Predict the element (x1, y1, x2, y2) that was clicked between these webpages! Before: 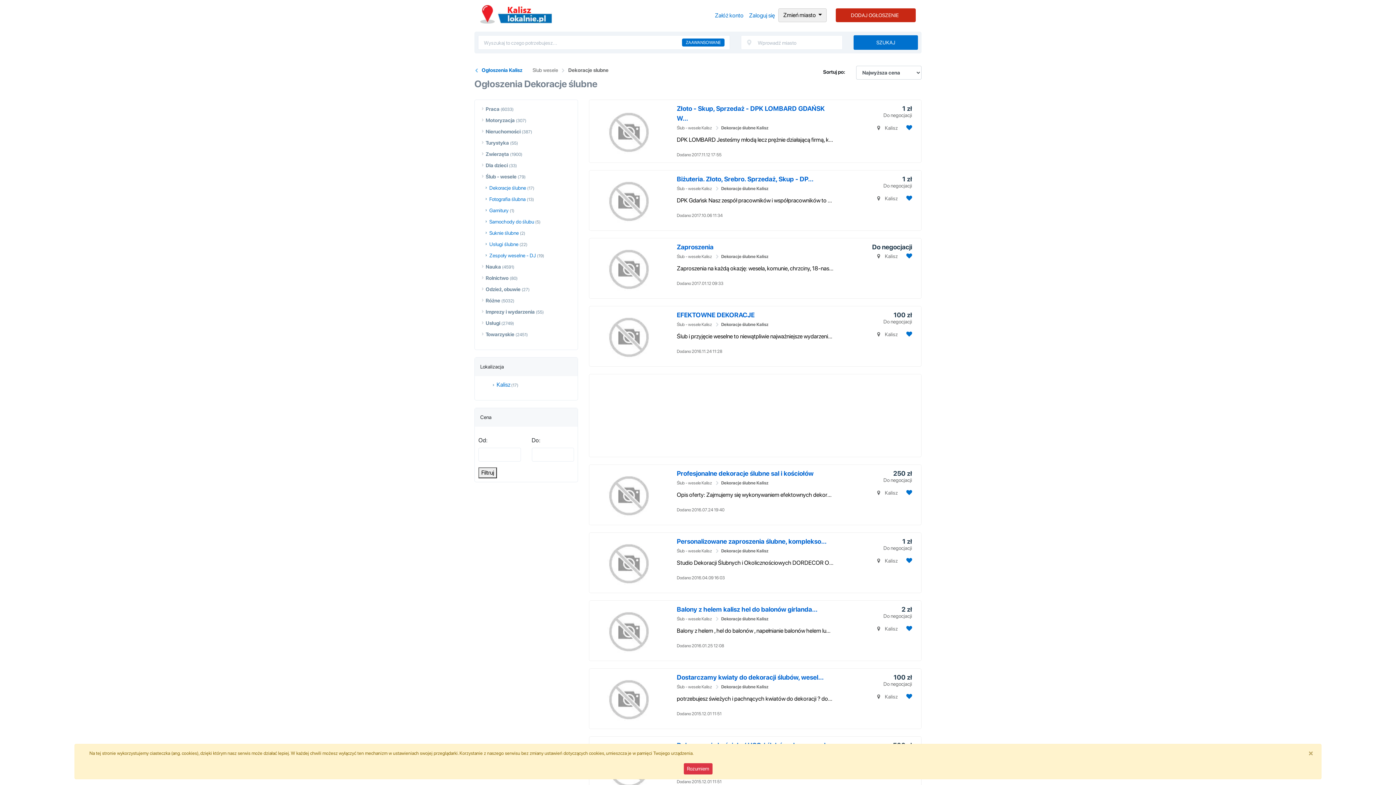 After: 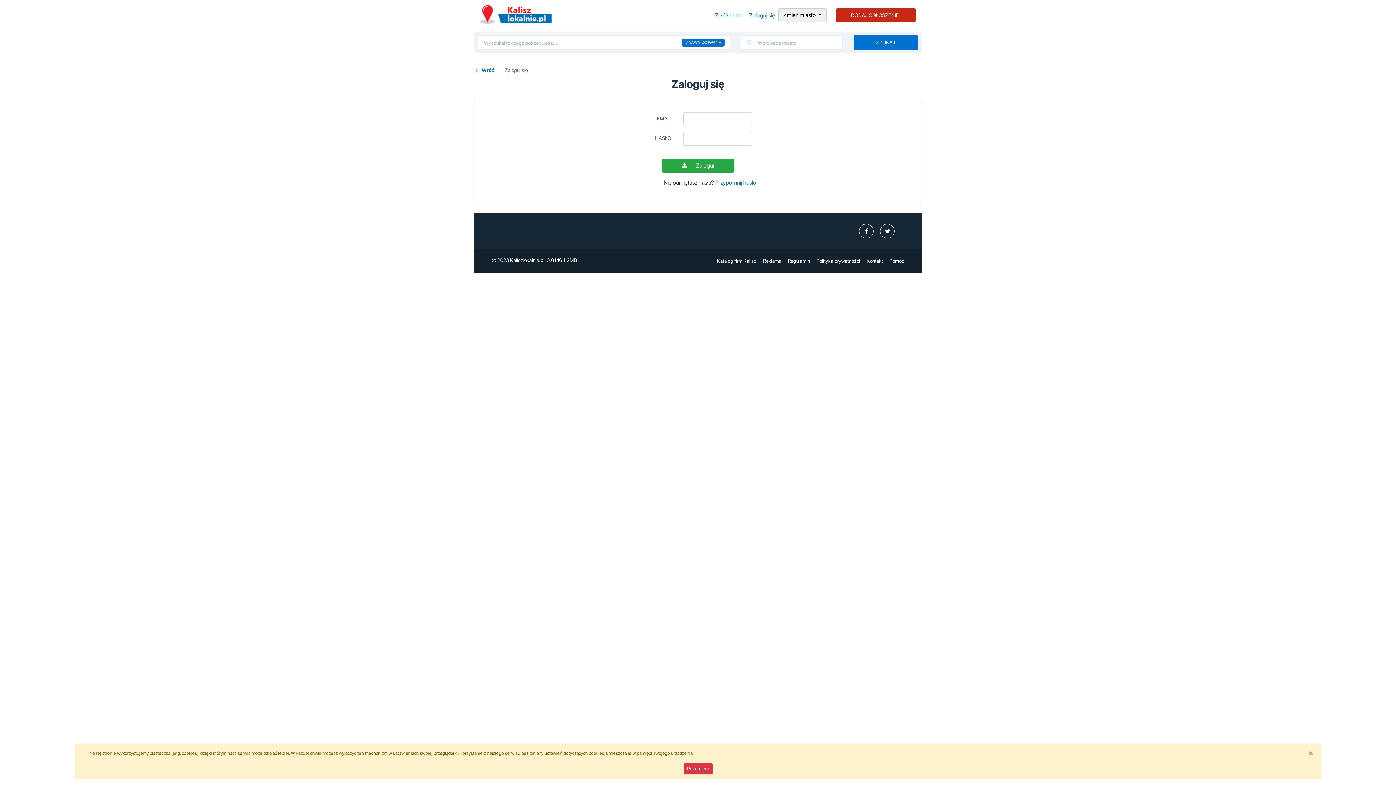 Action: label: Zaloguj się bbox: (747, 8, 778, 22)